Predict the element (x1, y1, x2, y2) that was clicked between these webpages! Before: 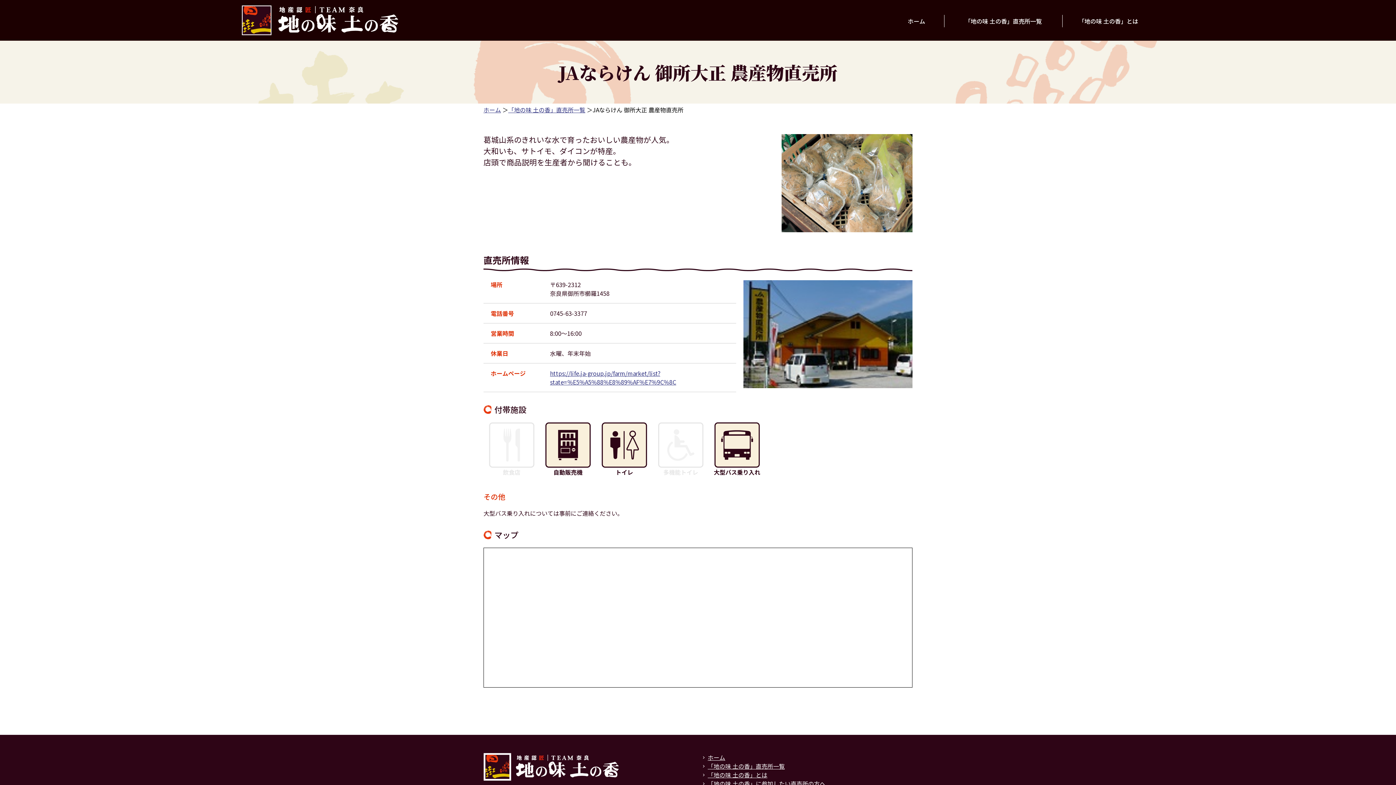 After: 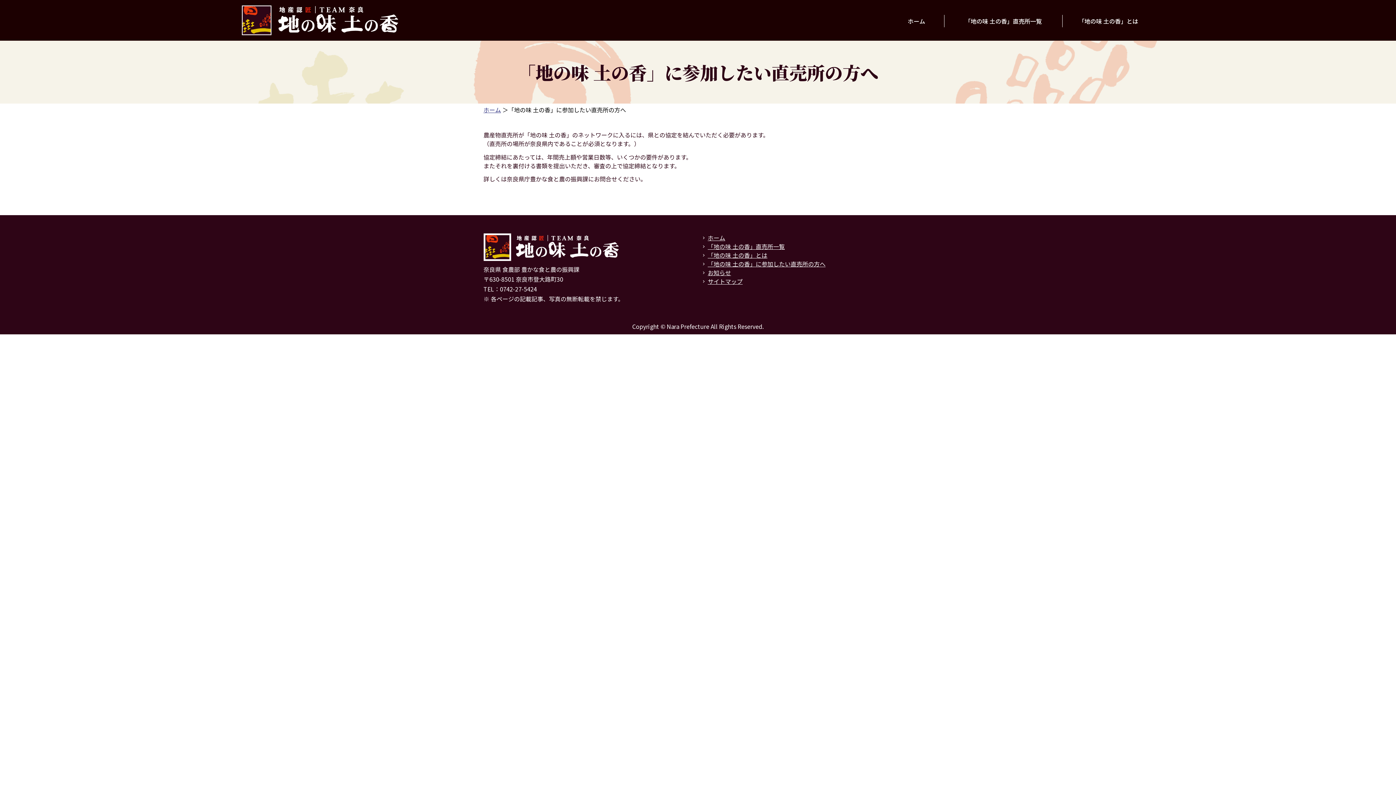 Action: bbox: (707, 779, 825, 788) label: 「地の味 土の香」に参加したい直売所の方へ